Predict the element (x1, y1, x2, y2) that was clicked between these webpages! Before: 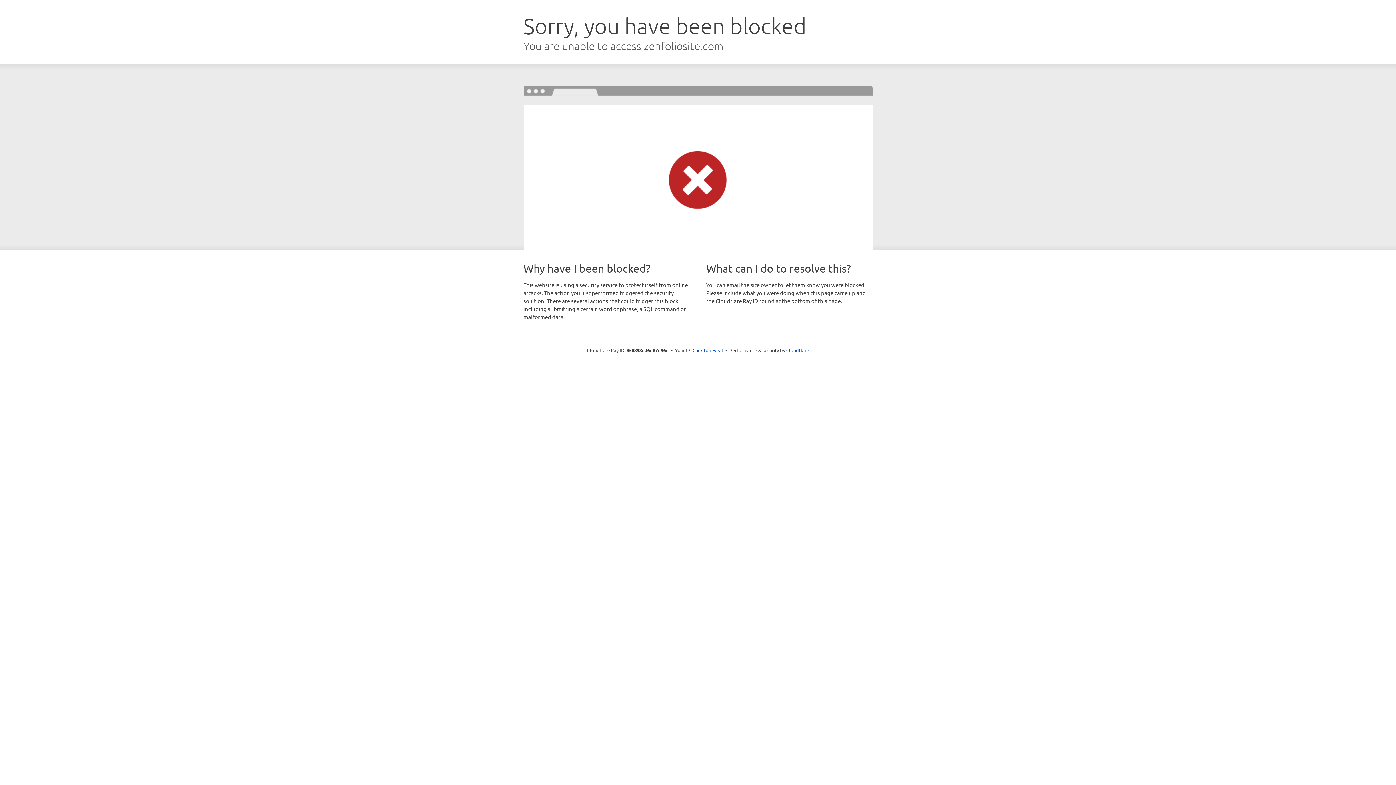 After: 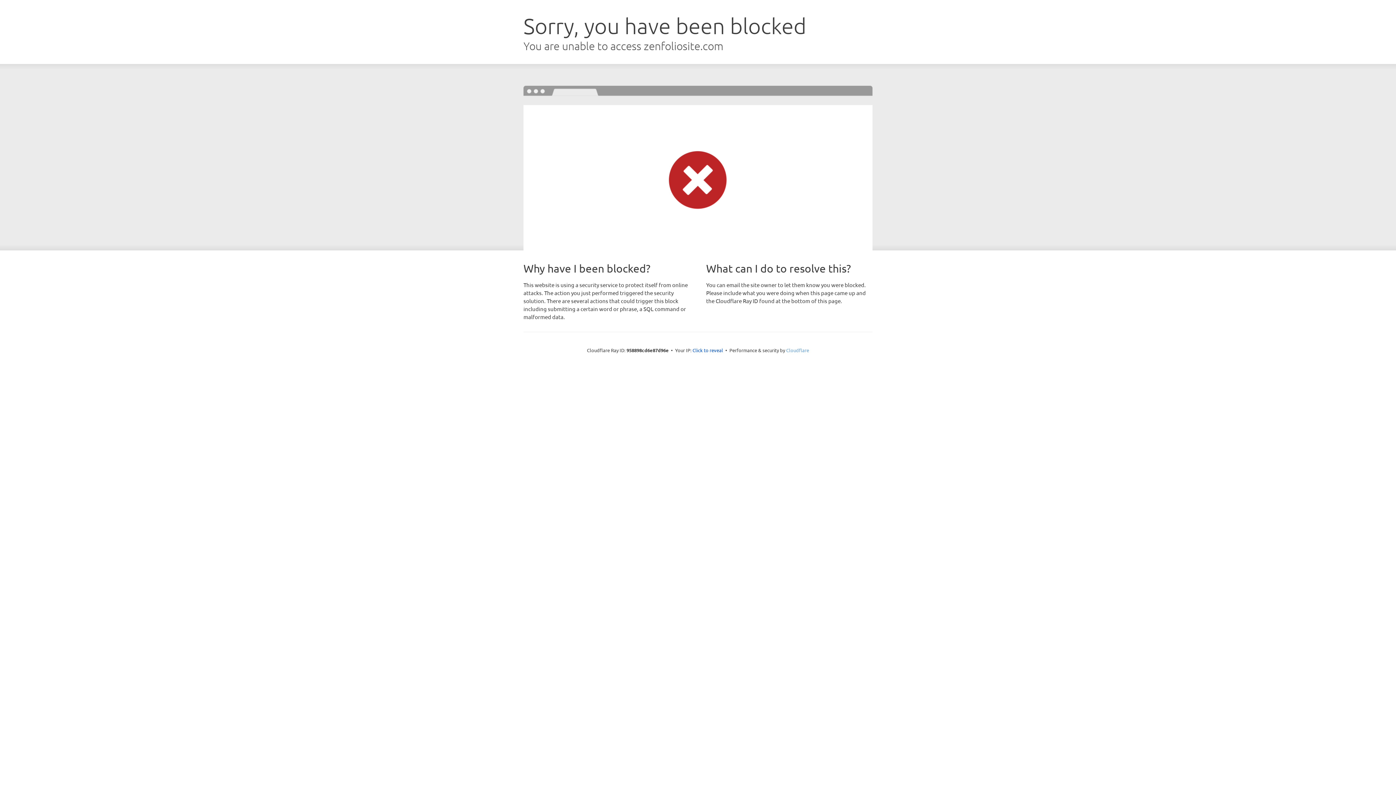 Action: label: Cloudflare bbox: (786, 347, 809, 353)